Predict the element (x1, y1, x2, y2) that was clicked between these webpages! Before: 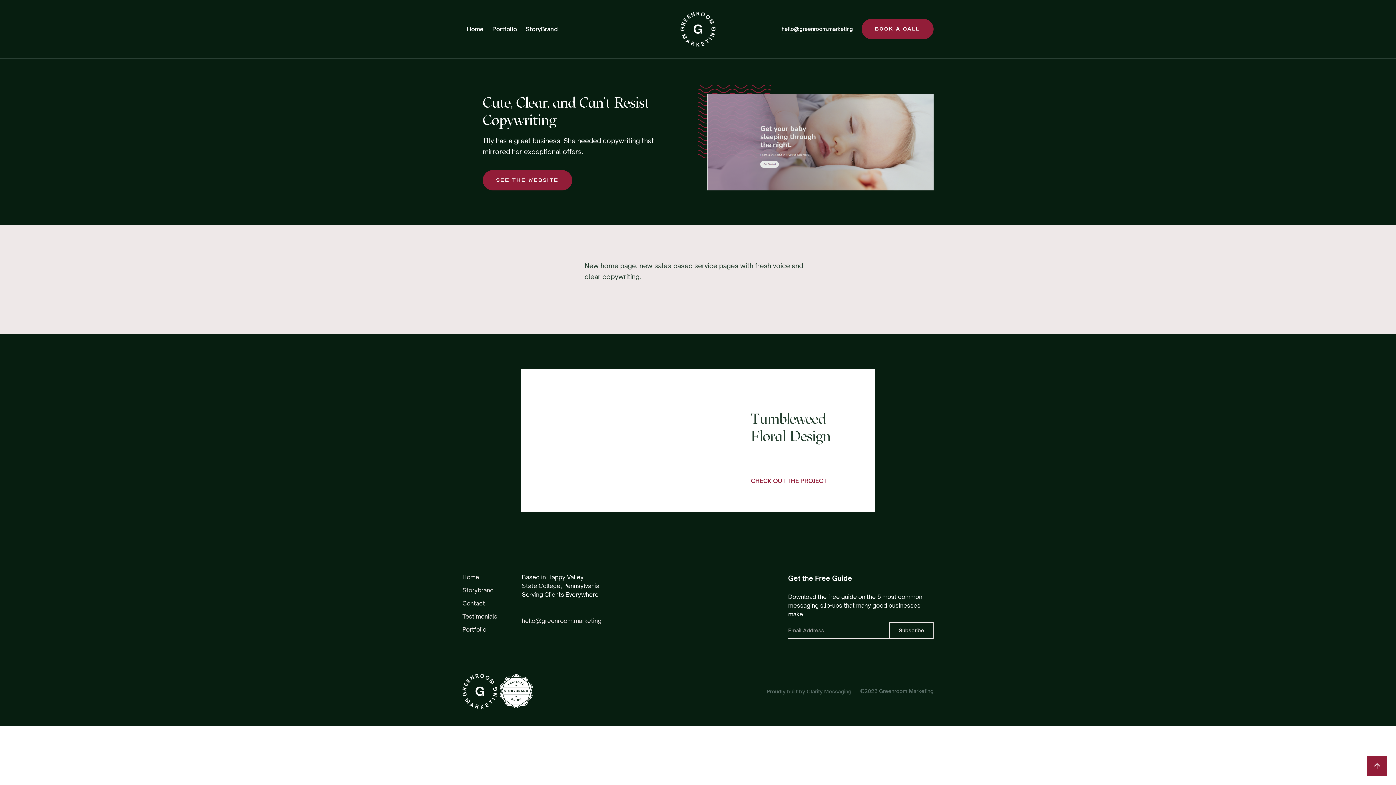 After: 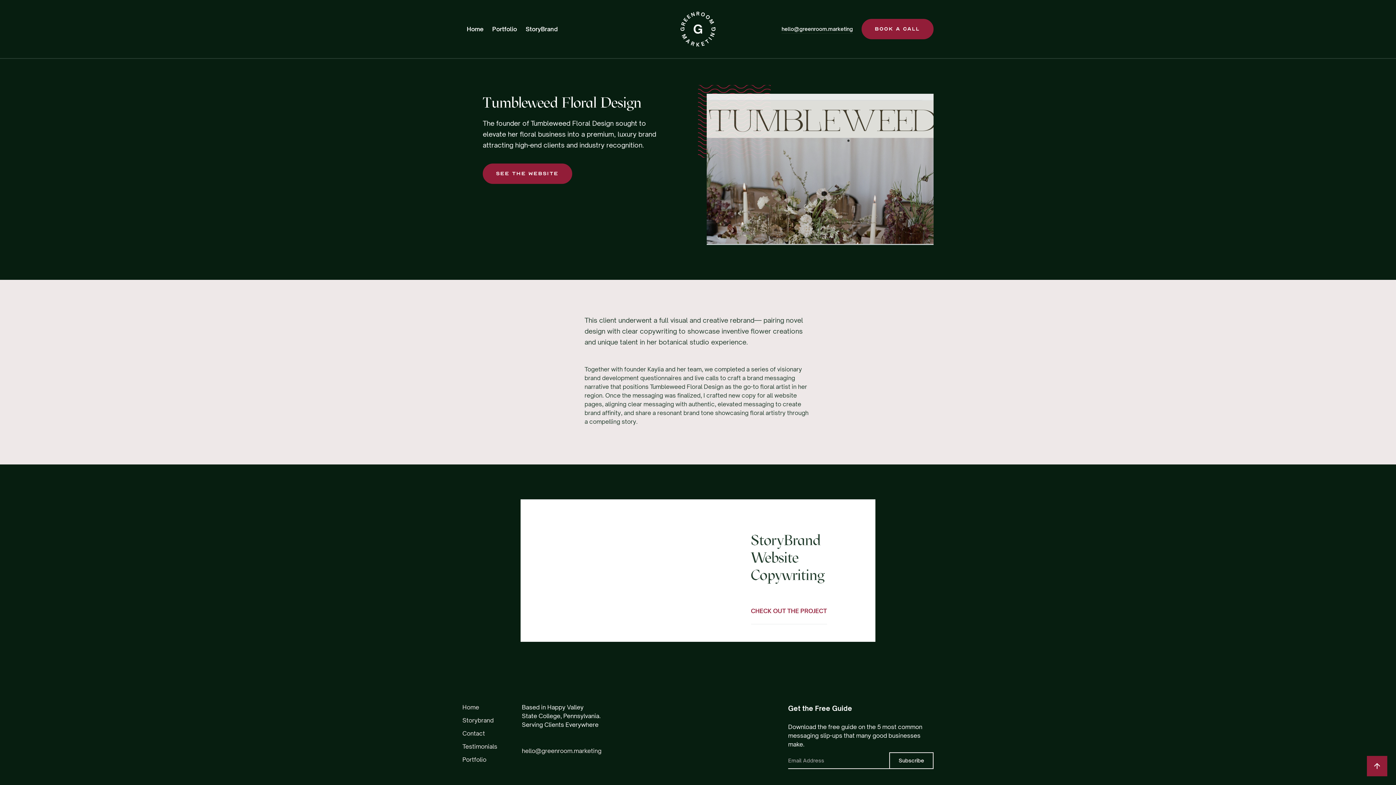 Action: bbox: (520, 369, 733, 512)